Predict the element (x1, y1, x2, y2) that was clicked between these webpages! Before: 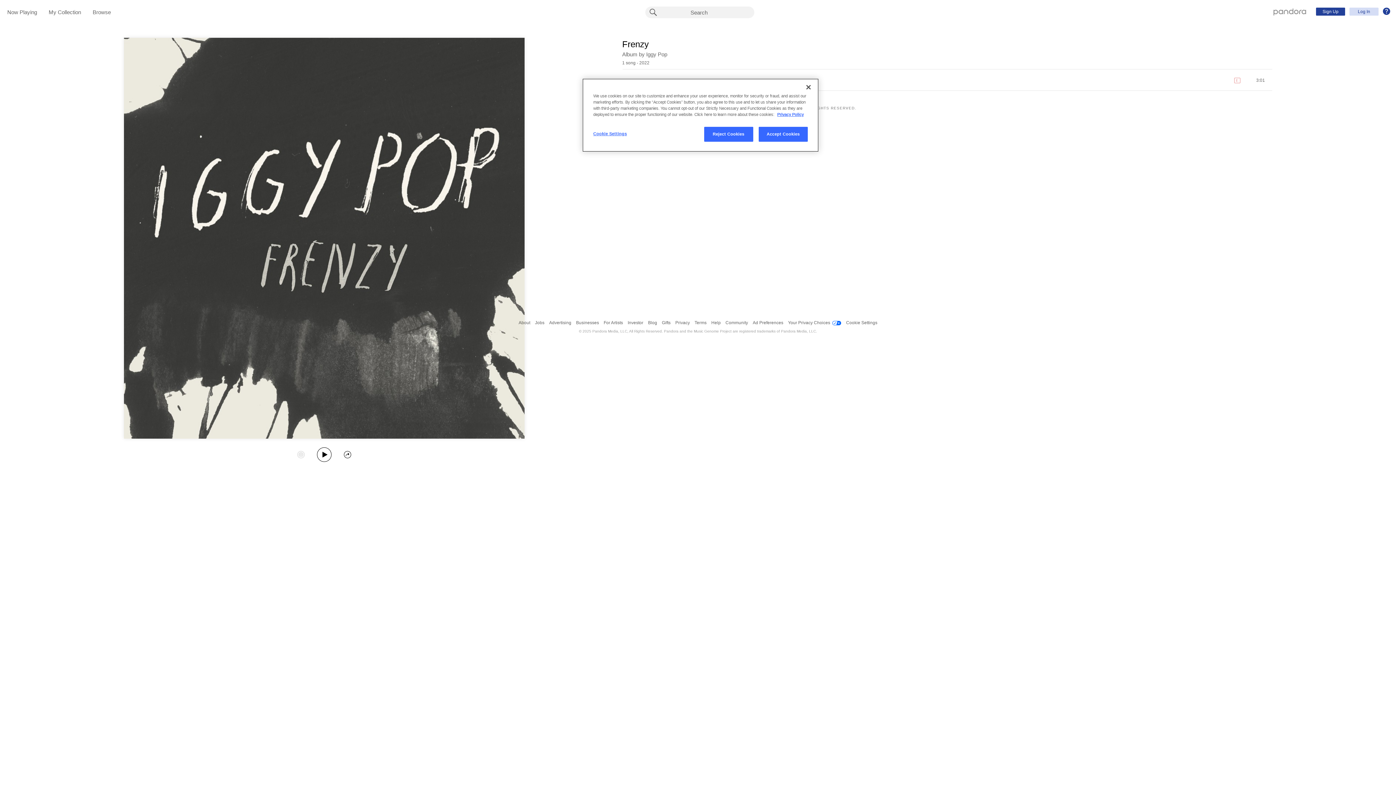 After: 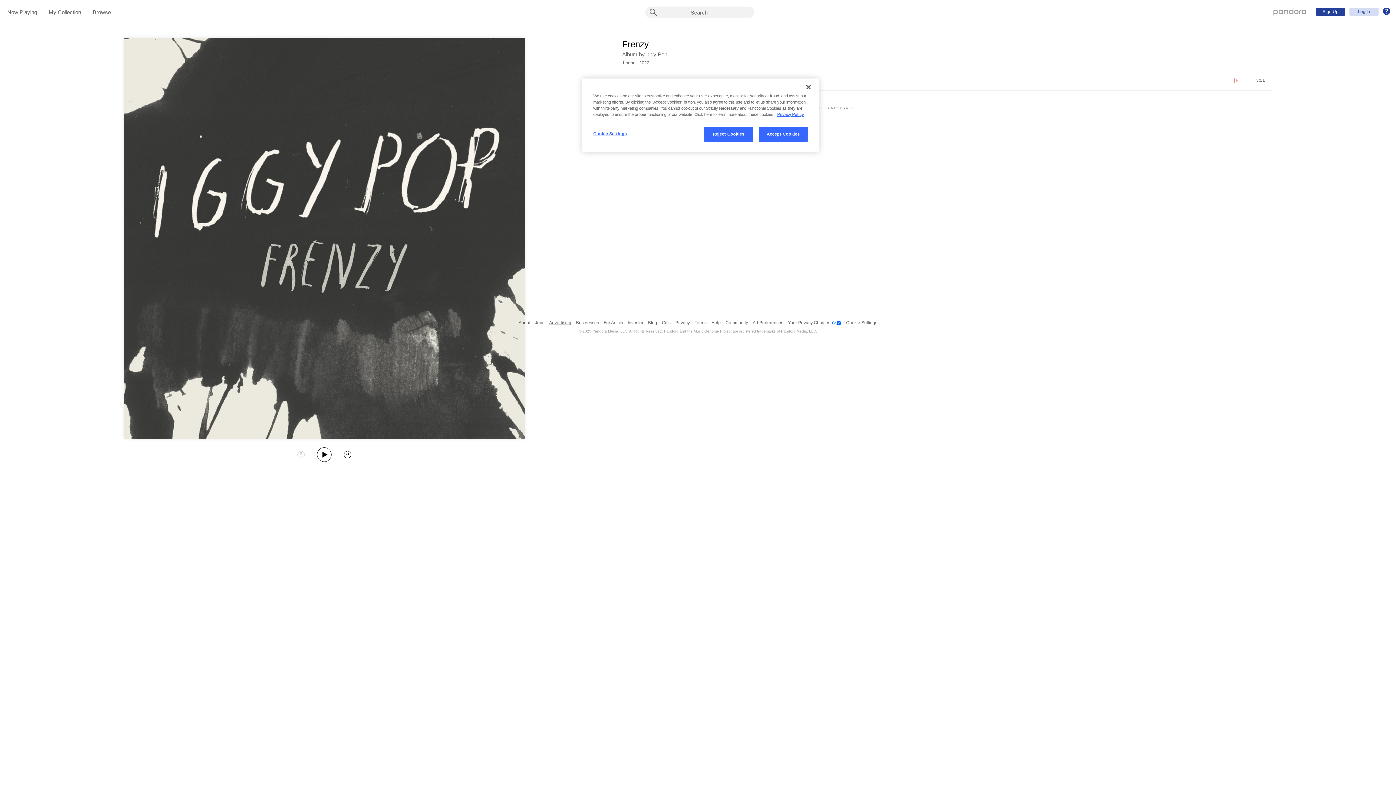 Action: bbox: (549, 316, 571, 329) label: Advertising